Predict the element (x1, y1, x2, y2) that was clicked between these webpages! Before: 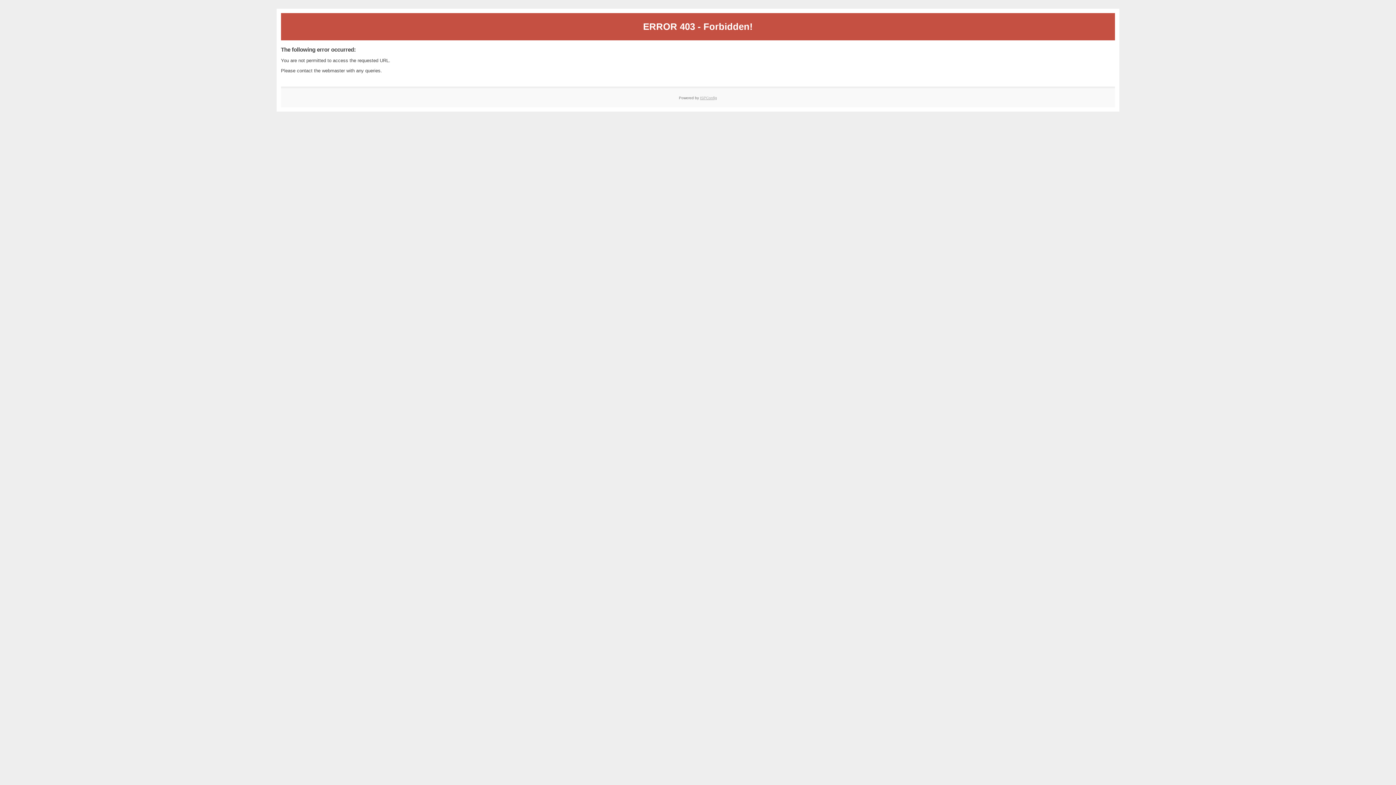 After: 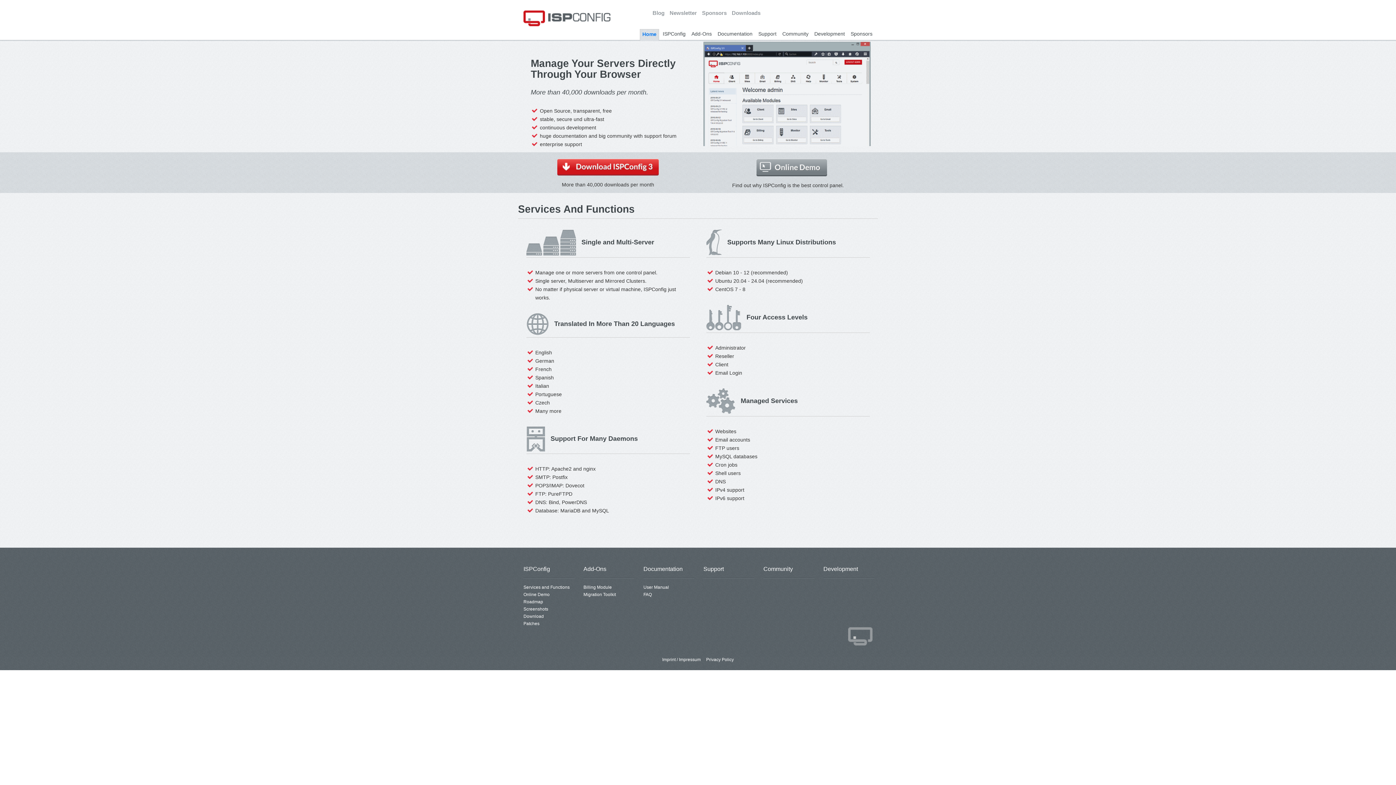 Action: label: ISPConfig bbox: (700, 95, 717, 99)